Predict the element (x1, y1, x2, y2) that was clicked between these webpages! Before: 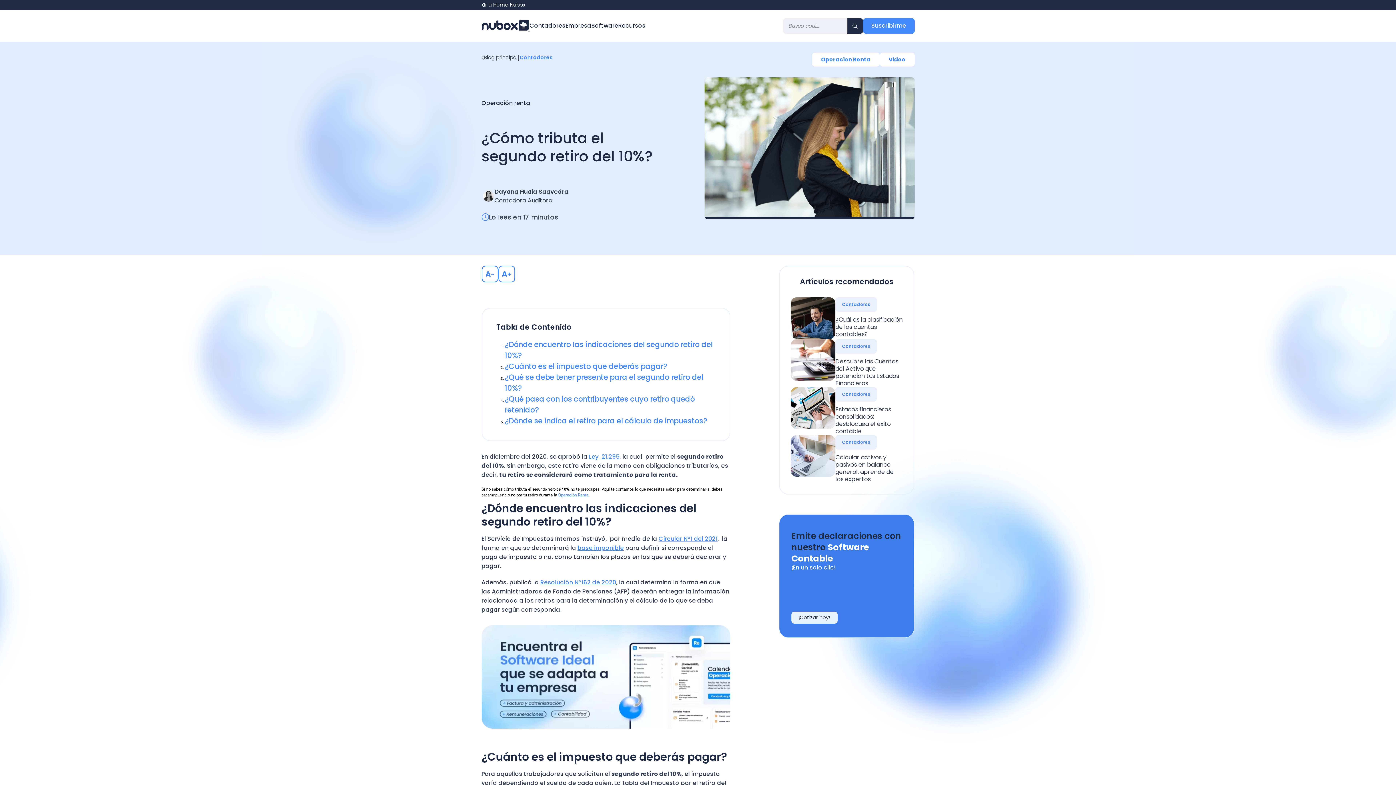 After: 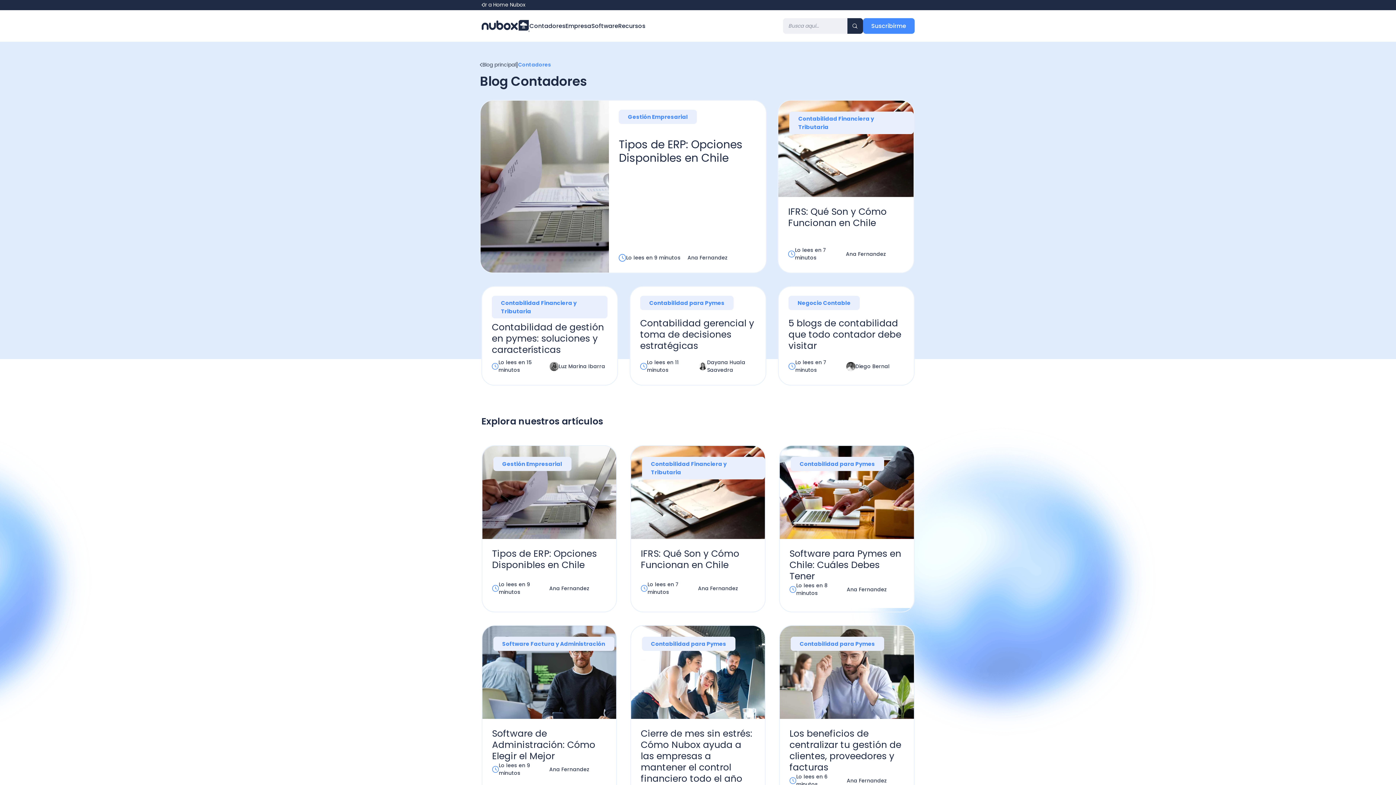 Action: label: Contadores bbox: (835, 297, 877, 312)